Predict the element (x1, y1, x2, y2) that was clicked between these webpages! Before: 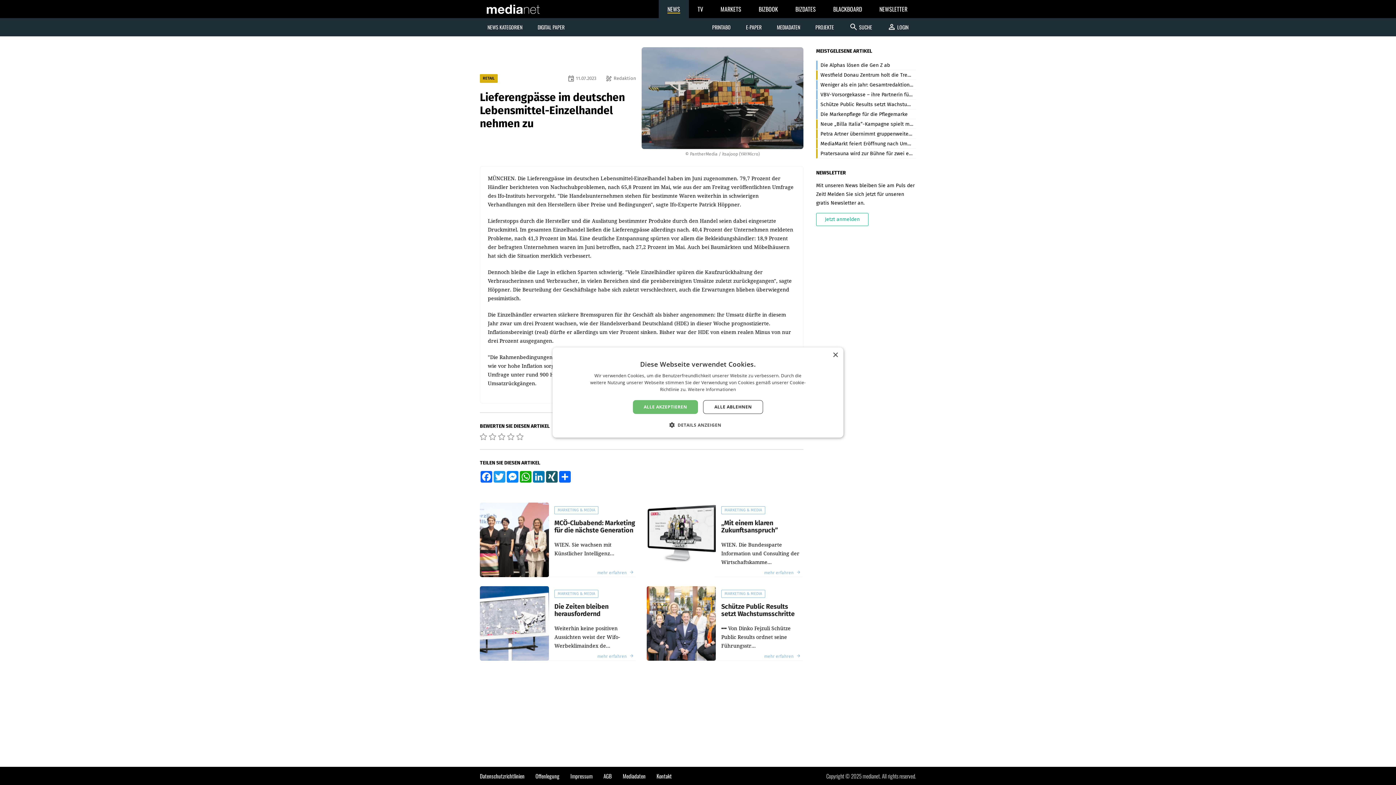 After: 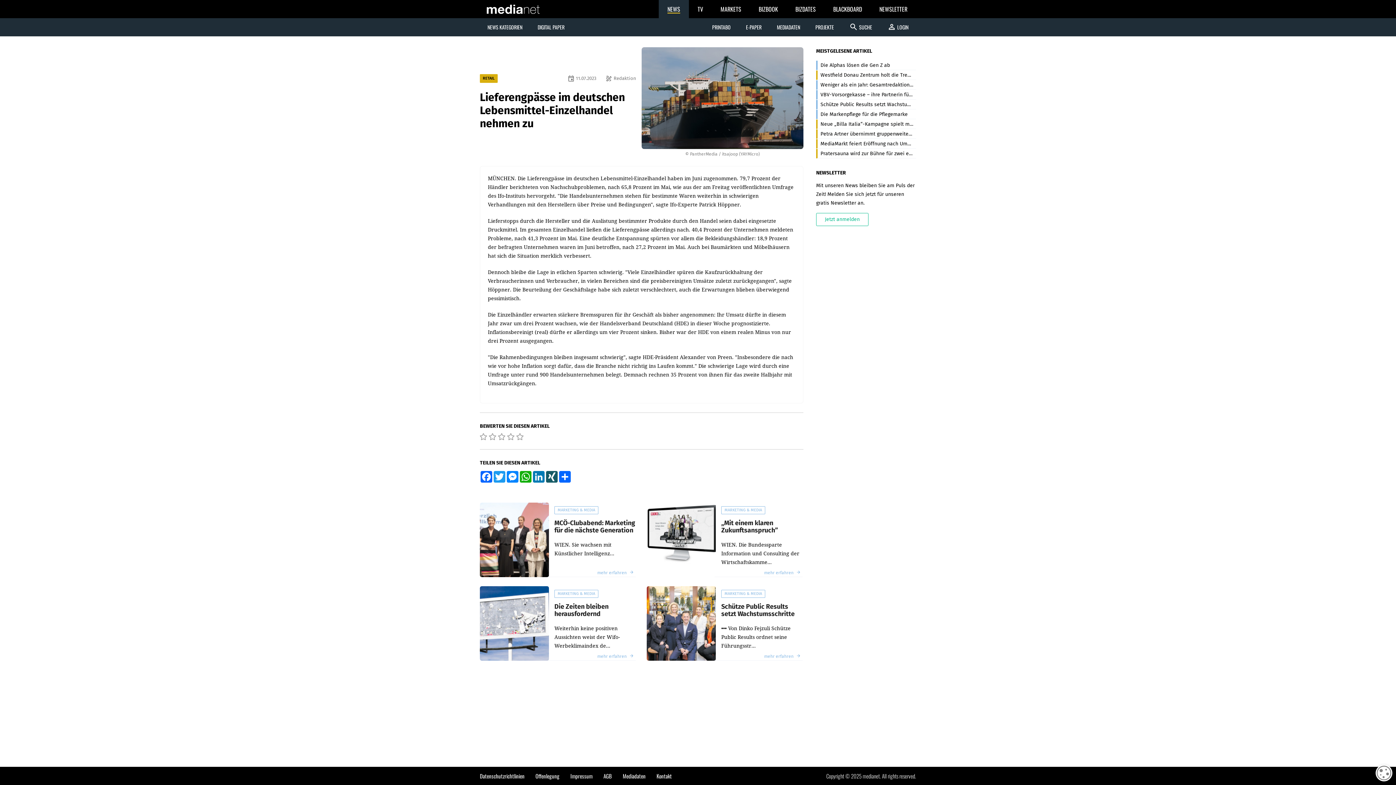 Action: bbox: (632, 400, 698, 414) label: ALLE AKZEPTIEREN